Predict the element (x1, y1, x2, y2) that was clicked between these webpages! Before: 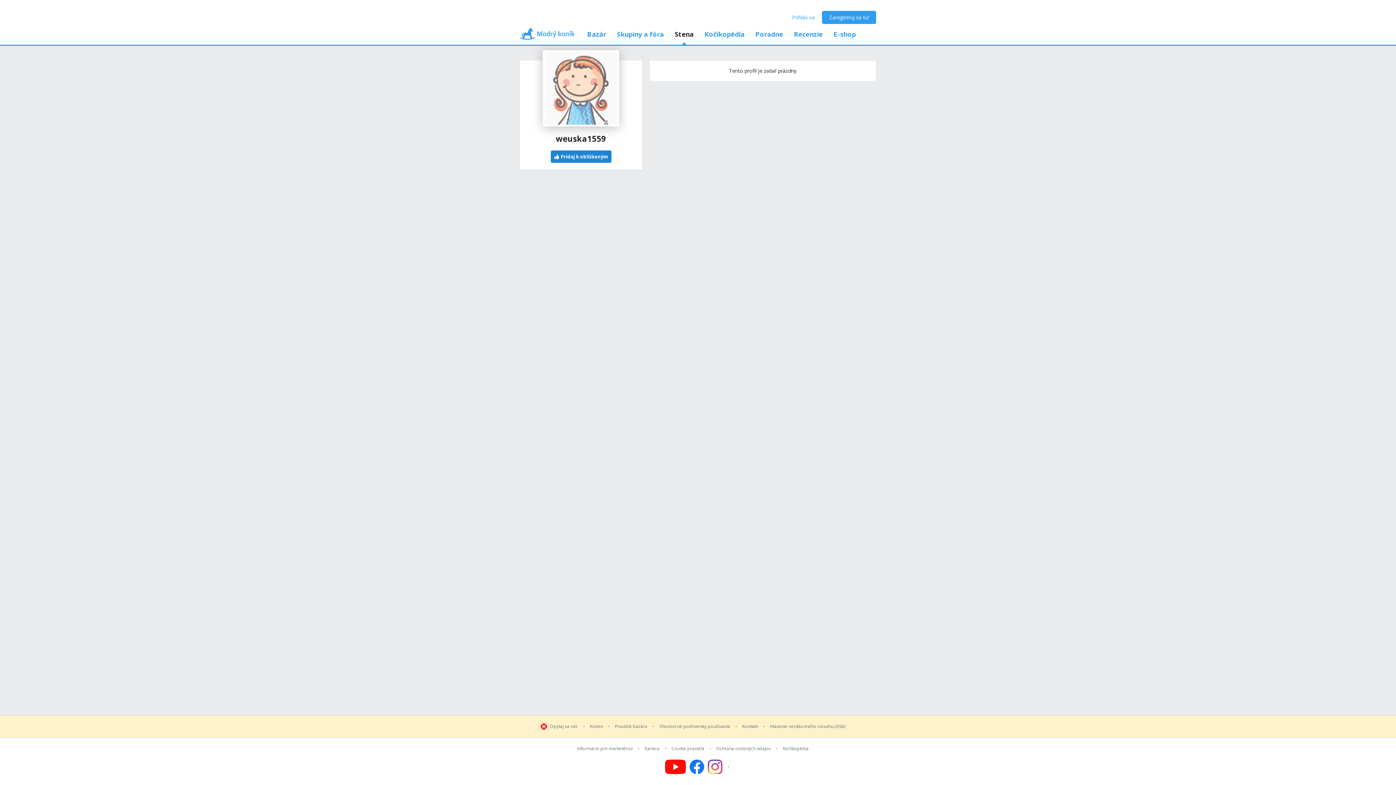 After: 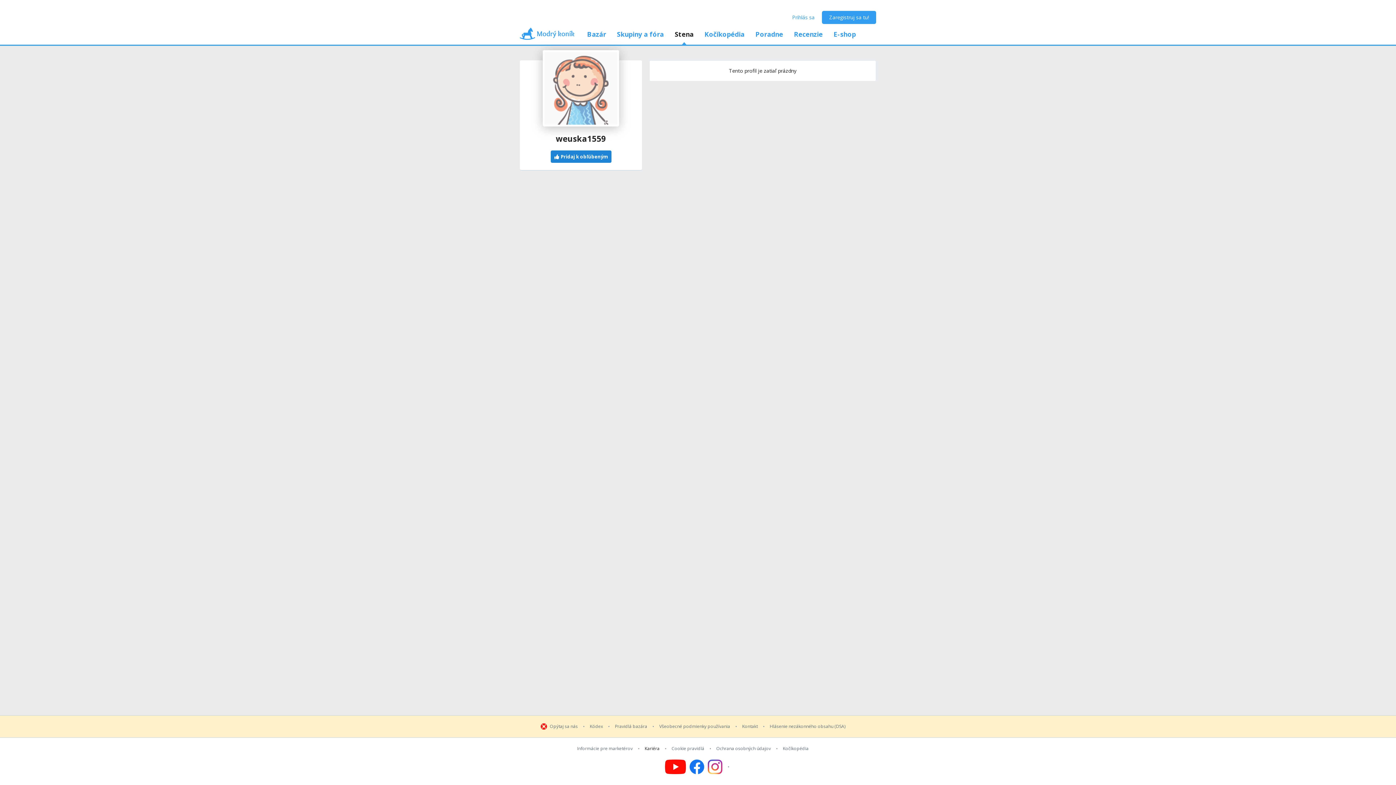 Action: bbox: (644, 746, 659, 752) label: Kariéra